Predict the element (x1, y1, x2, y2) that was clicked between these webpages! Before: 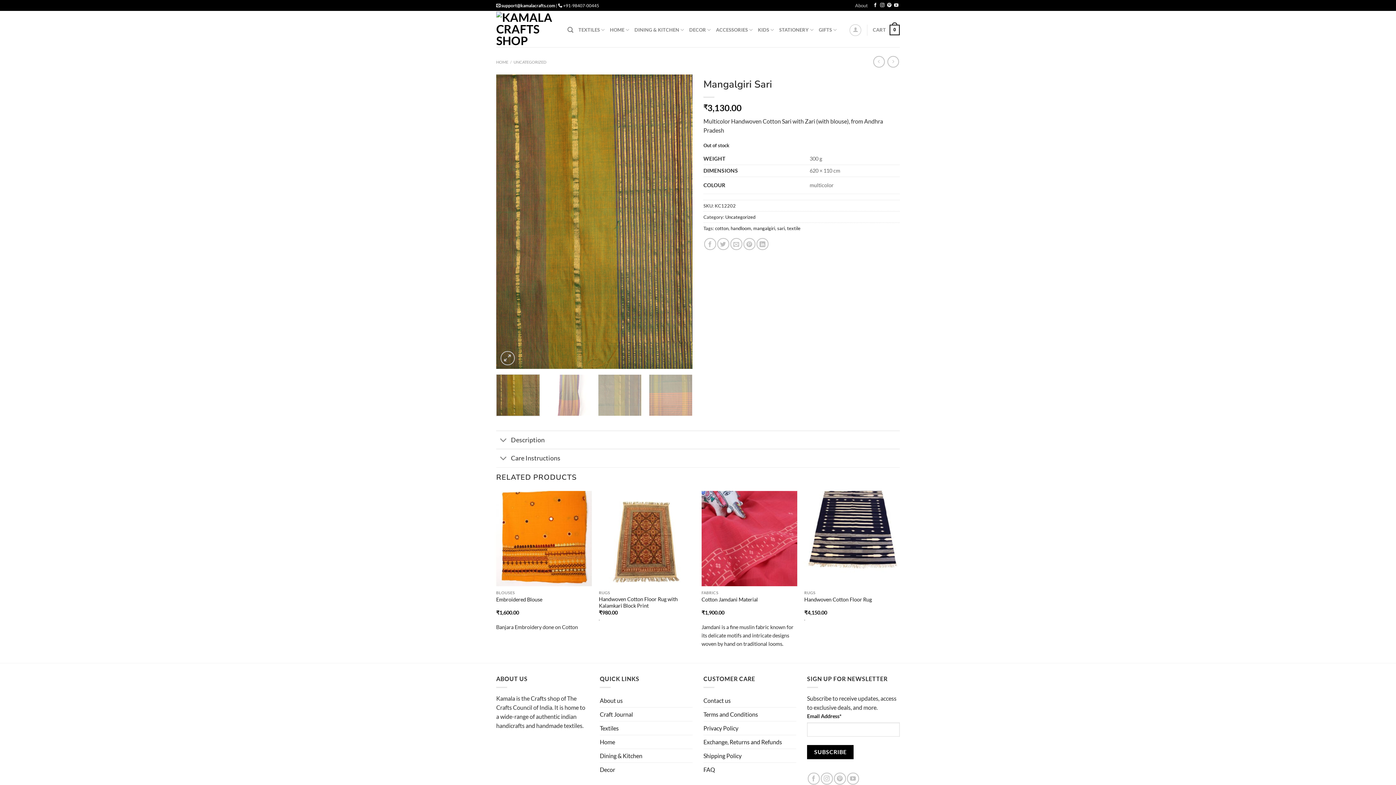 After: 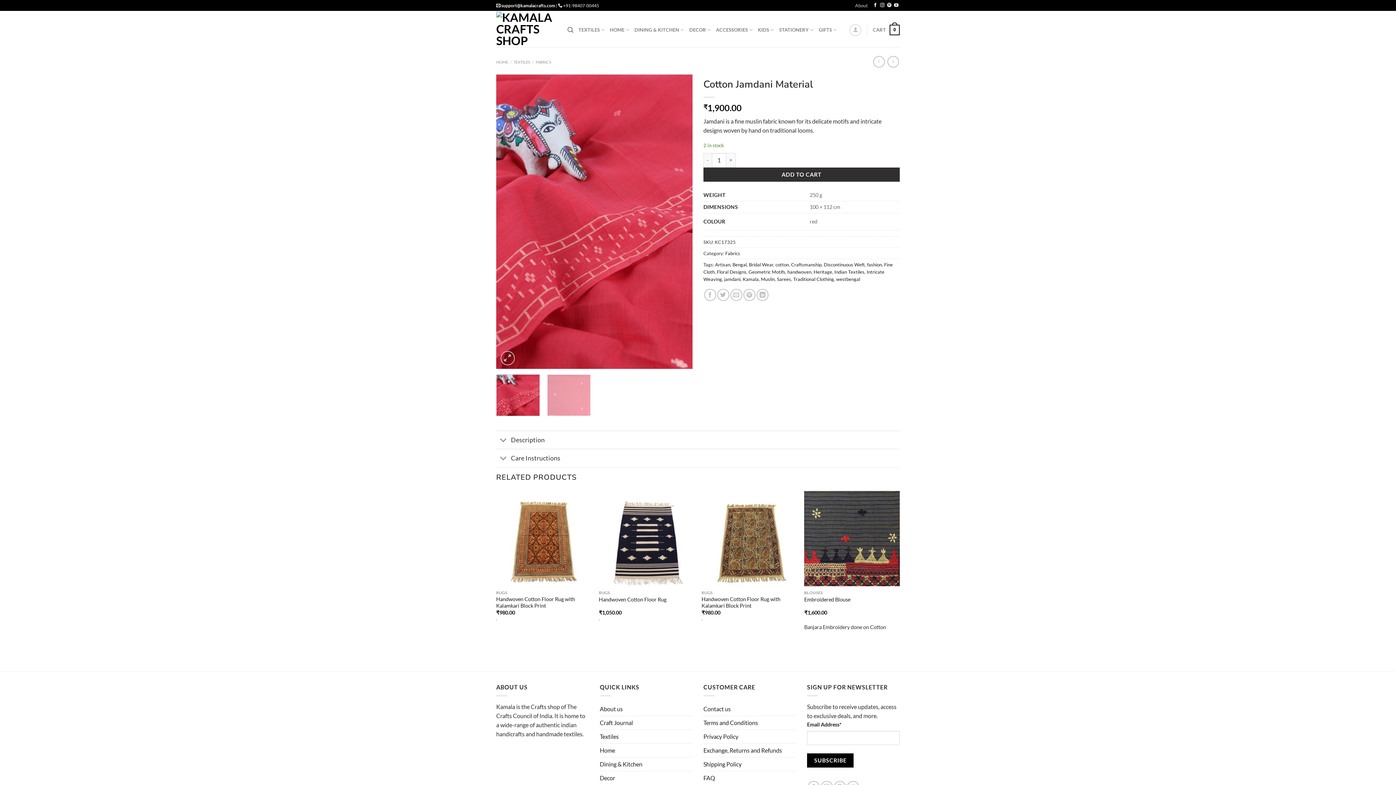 Action: bbox: (701, 596, 758, 603) label: Cotton Jamdani Material